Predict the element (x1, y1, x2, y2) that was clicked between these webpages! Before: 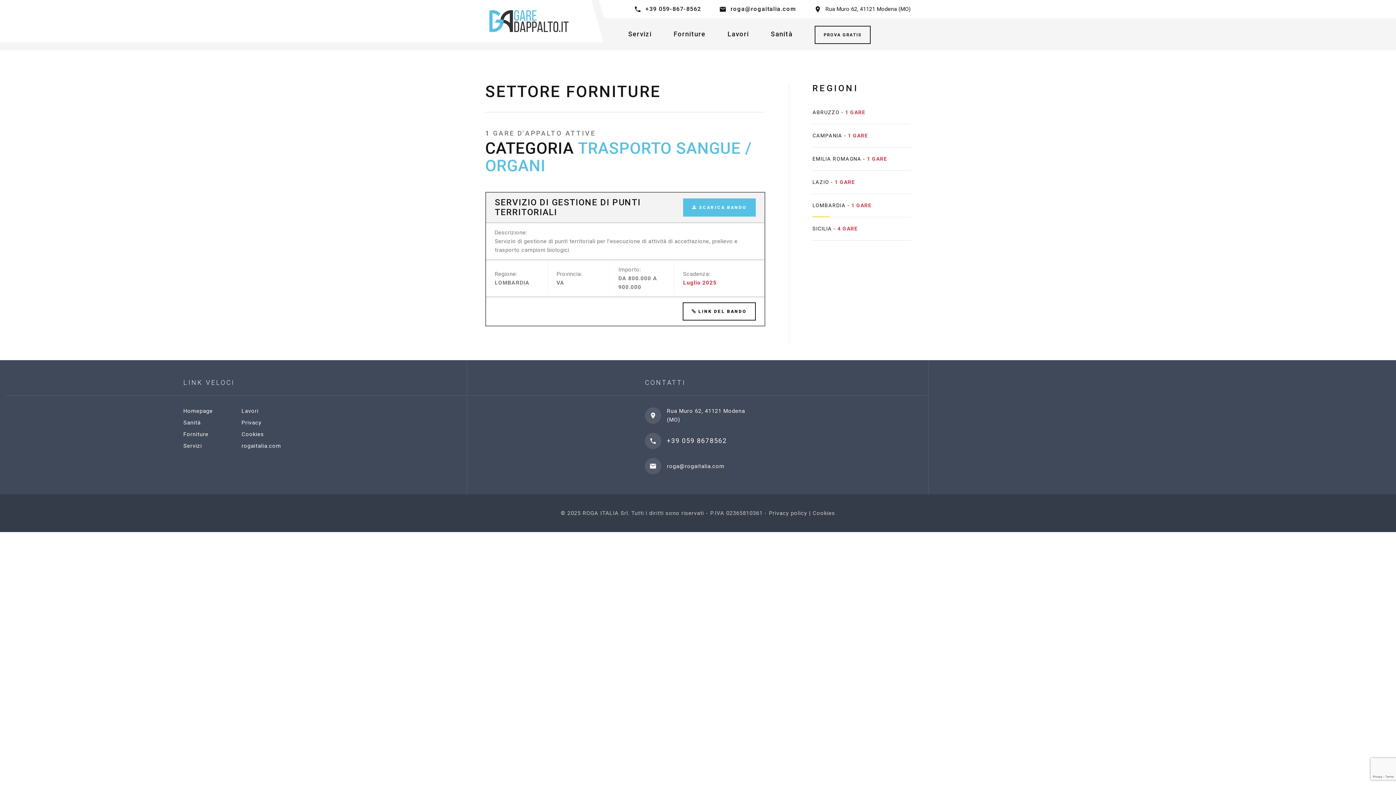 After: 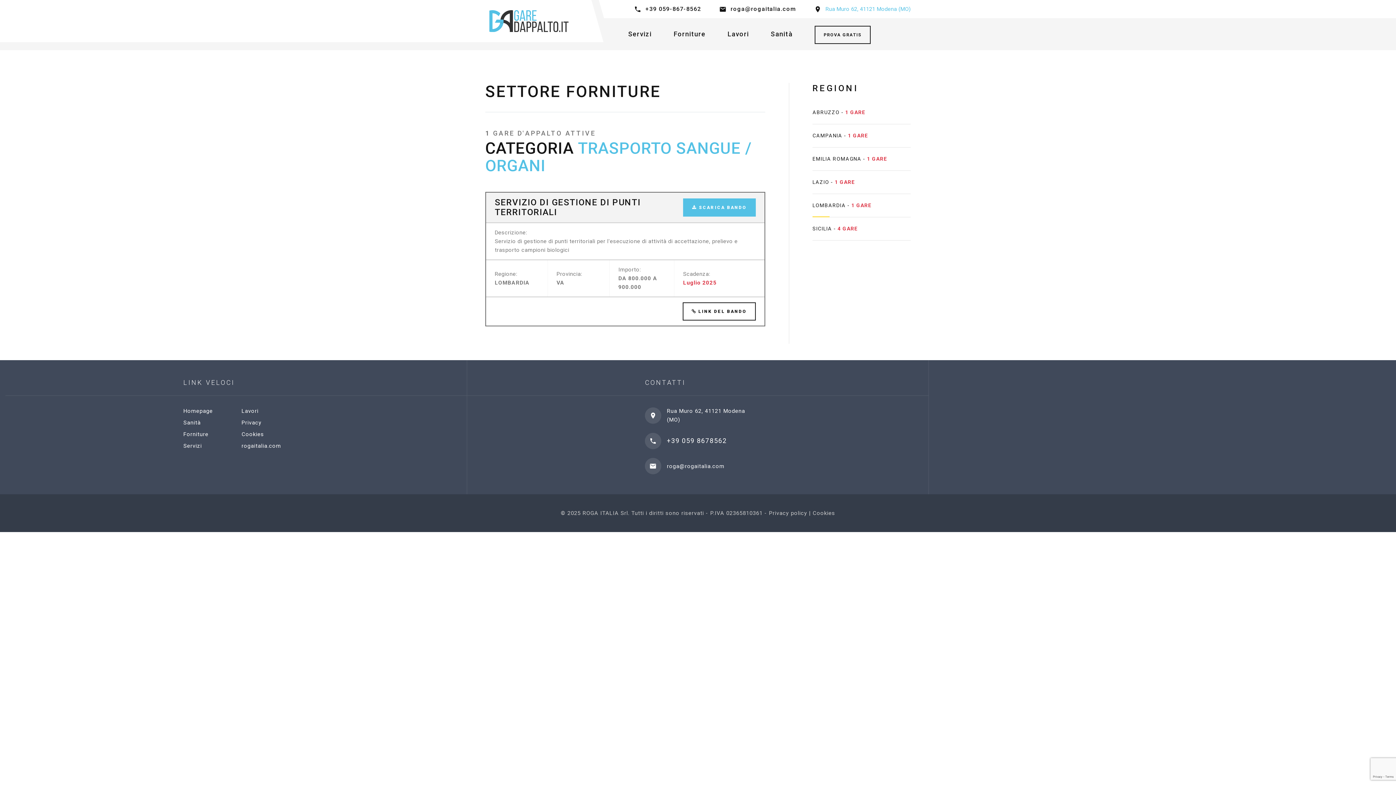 Action: label: Rua Muro 62, 41121 Modena (MO) bbox: (825, 5, 910, 12)